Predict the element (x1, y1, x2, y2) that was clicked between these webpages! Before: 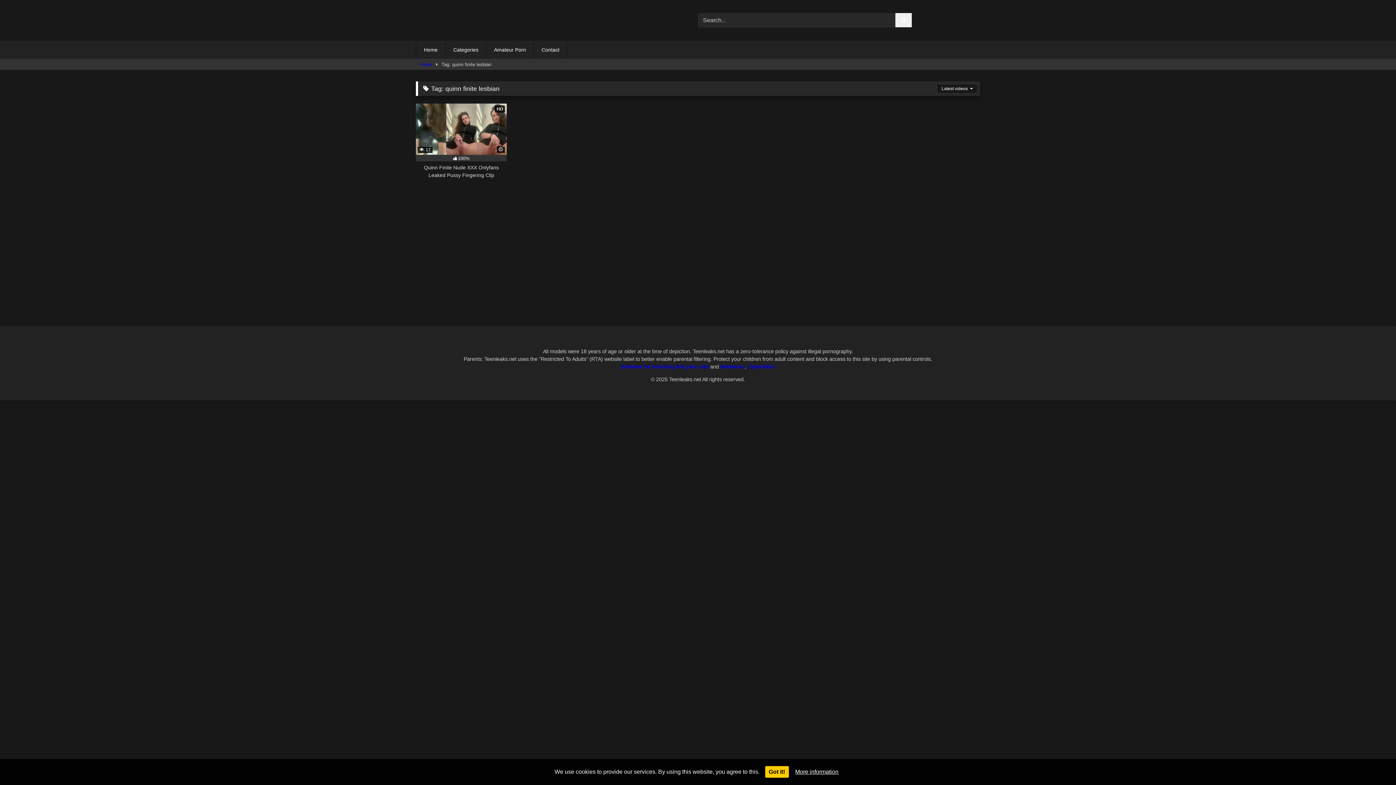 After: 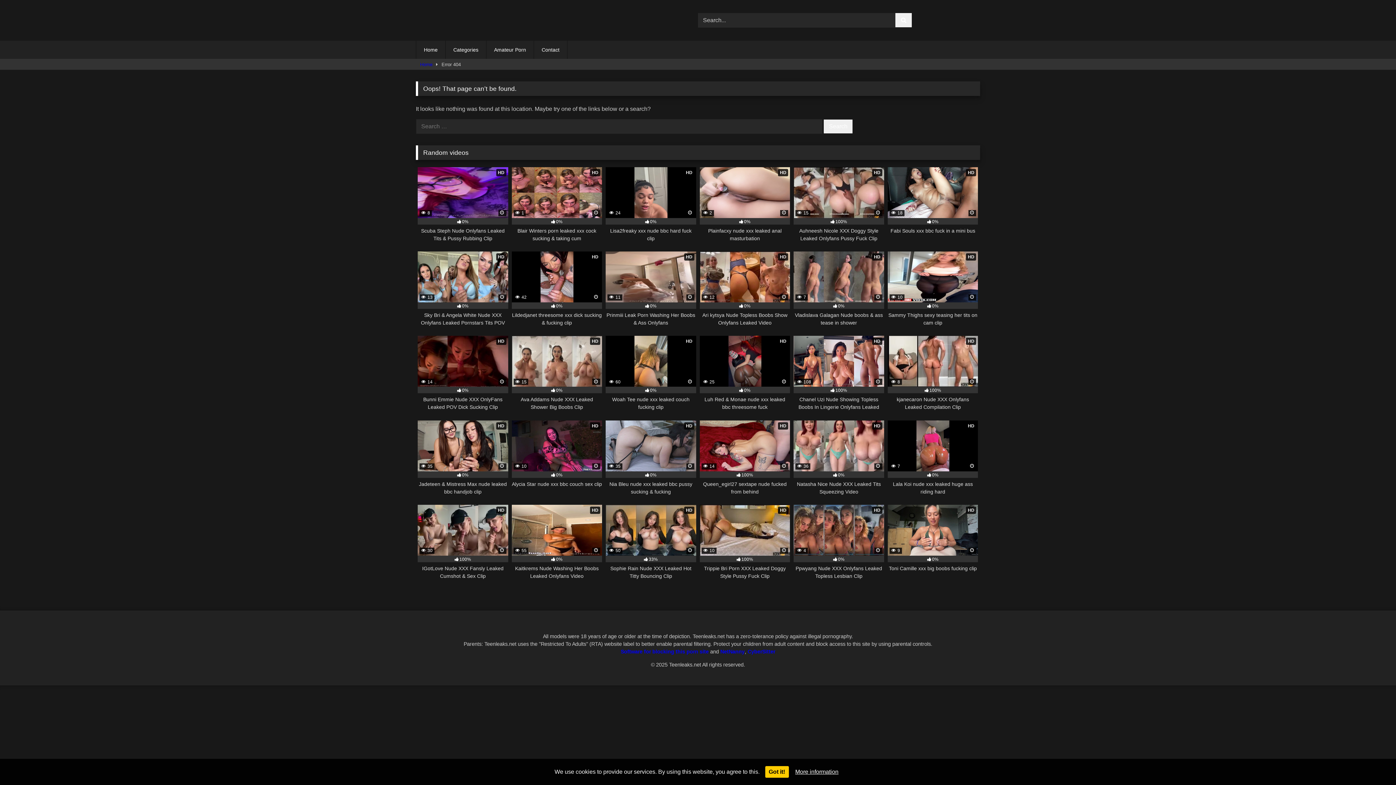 Action: label: Categories bbox: (445, 40, 486, 58)